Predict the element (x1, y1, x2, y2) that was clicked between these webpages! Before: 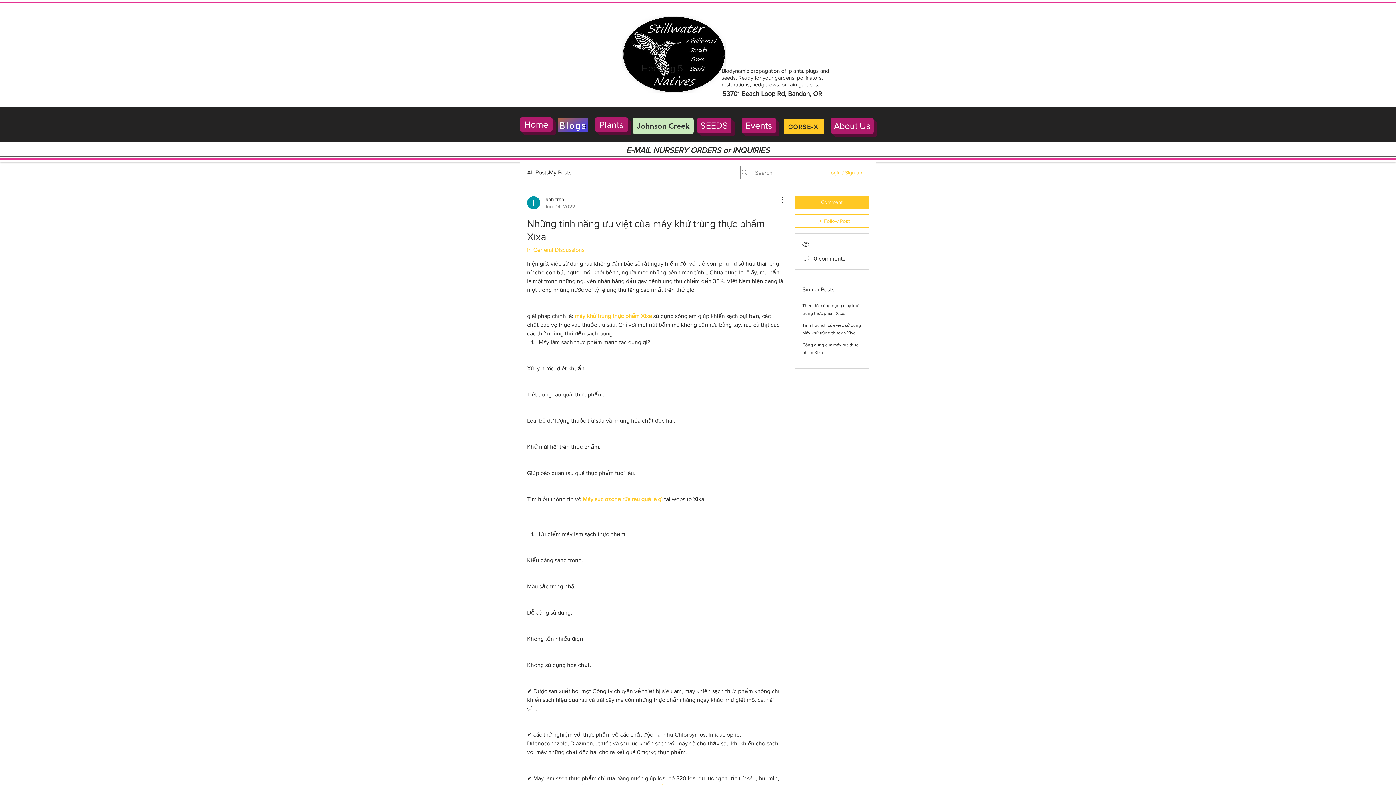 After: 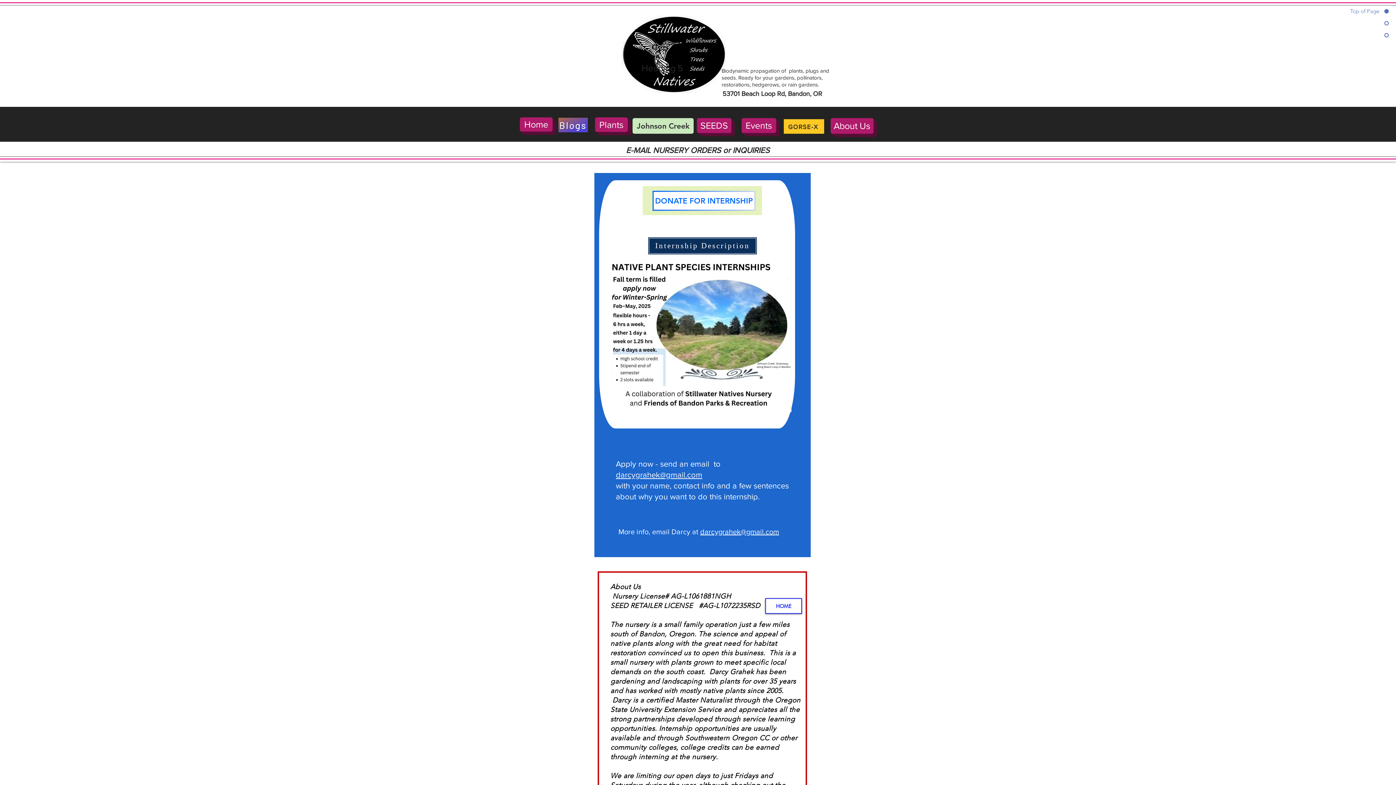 Action: bbox: (830, 118, 873, 133) label: About Us